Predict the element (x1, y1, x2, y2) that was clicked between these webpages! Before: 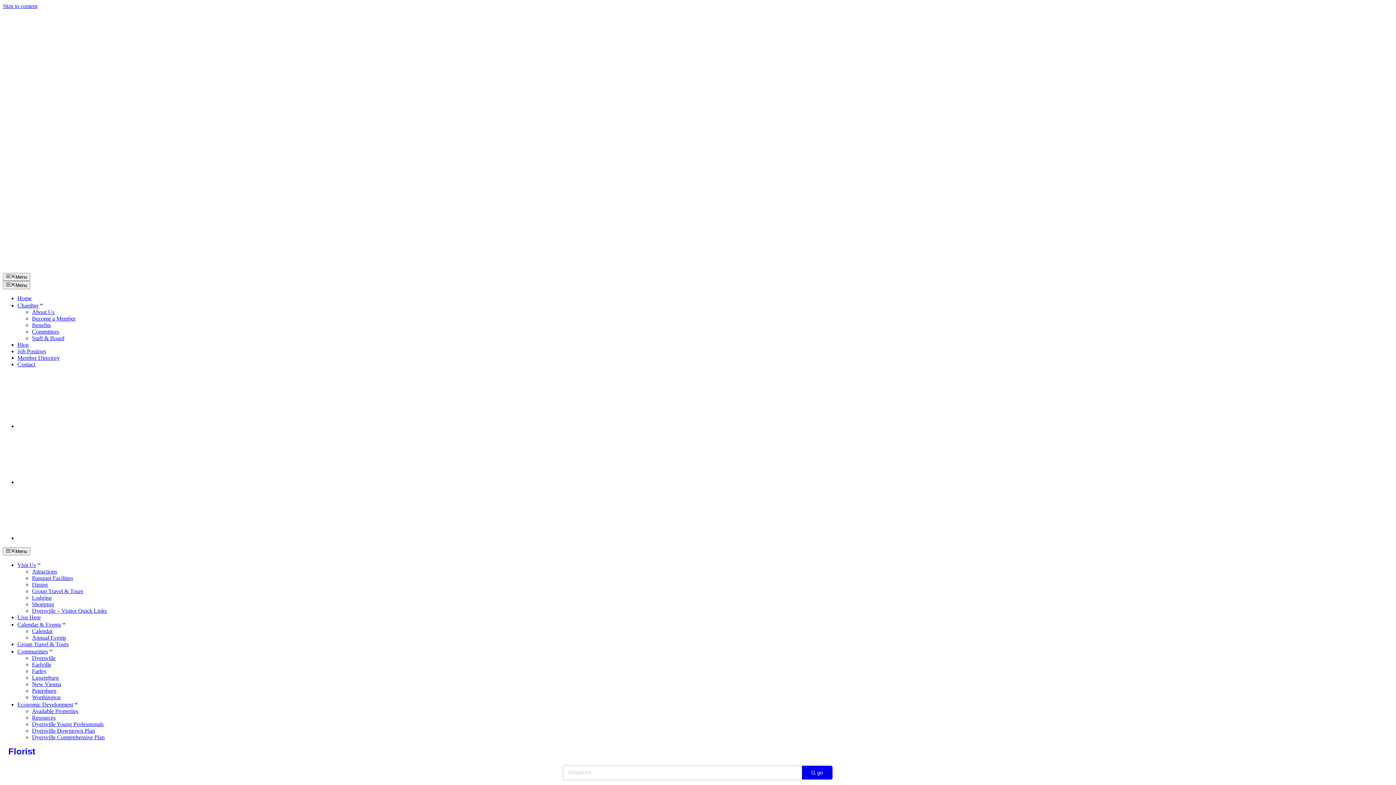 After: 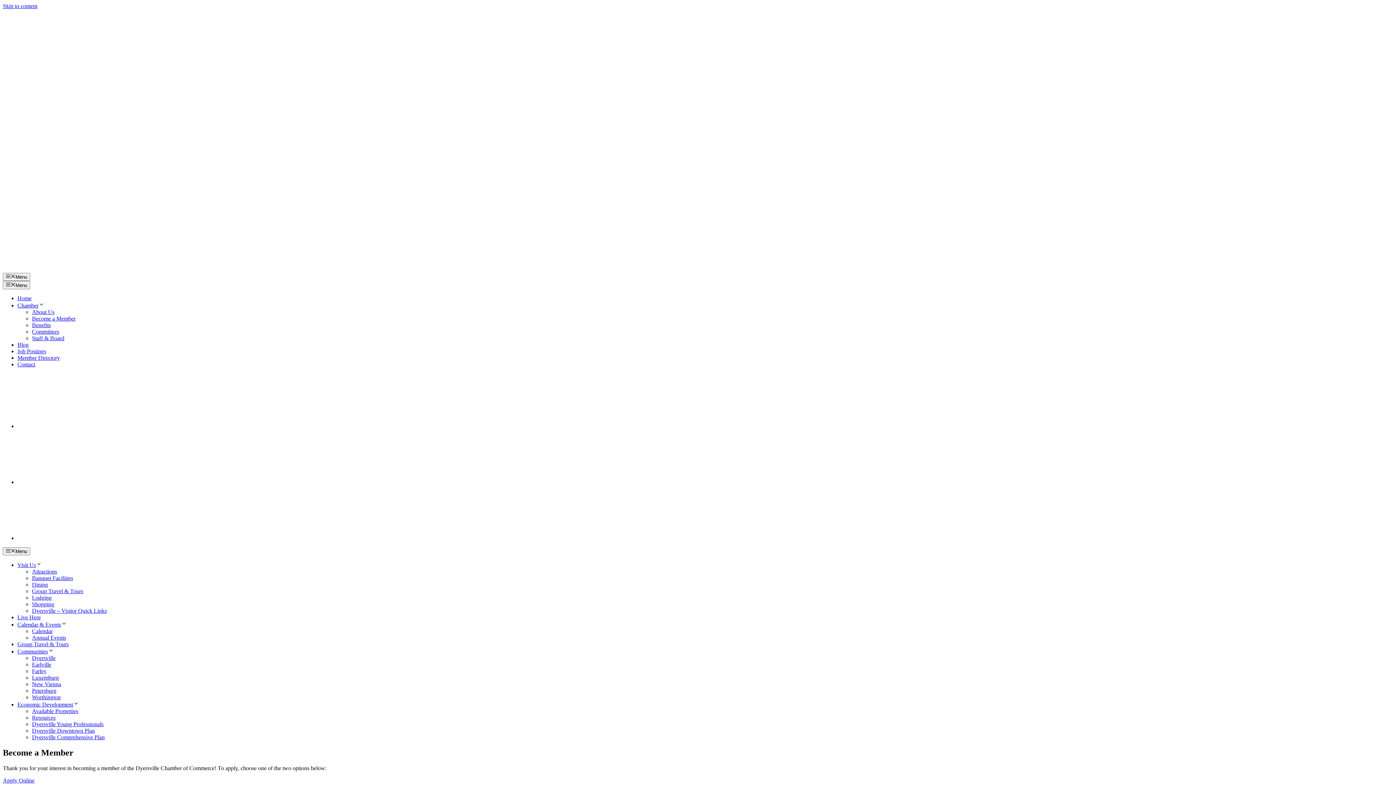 Action: bbox: (32, 315, 75, 321) label: Become a Member